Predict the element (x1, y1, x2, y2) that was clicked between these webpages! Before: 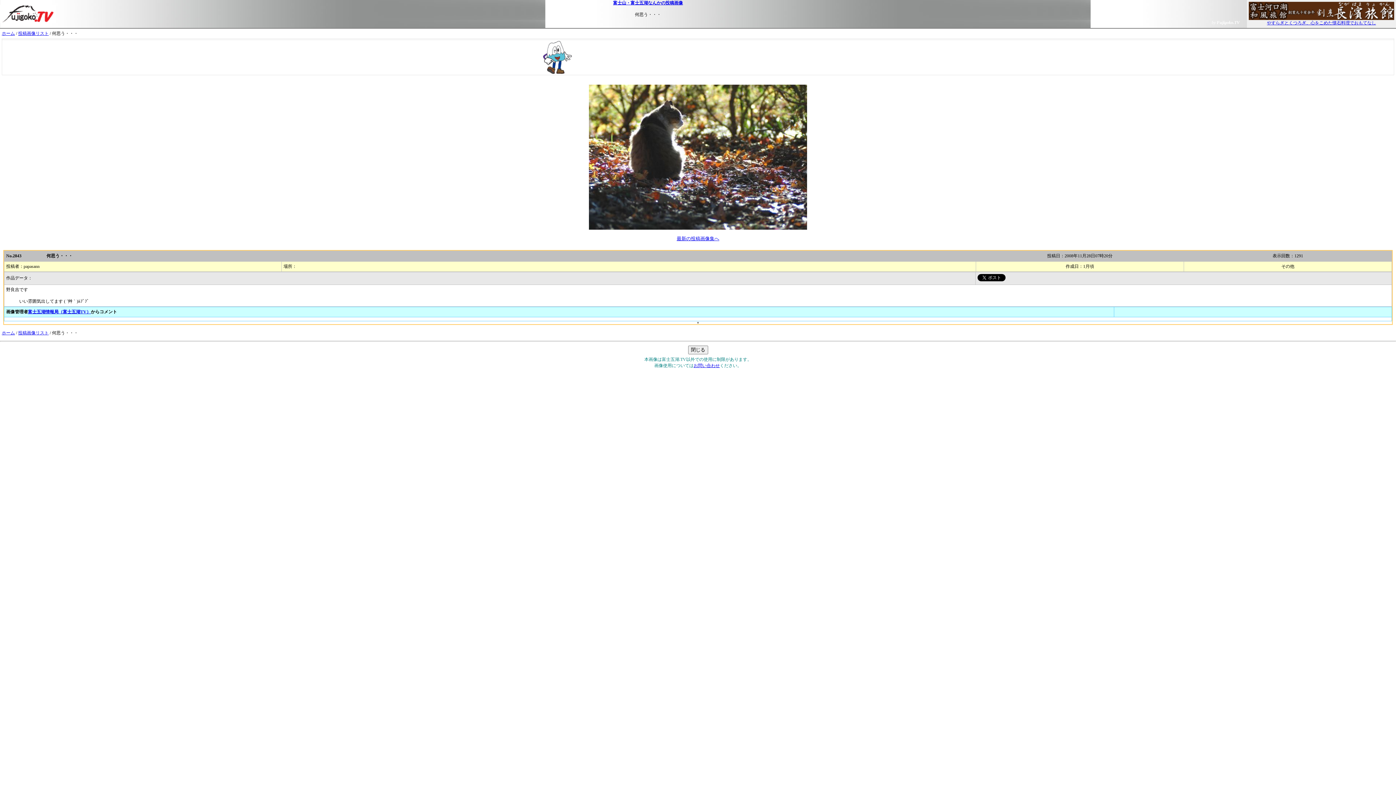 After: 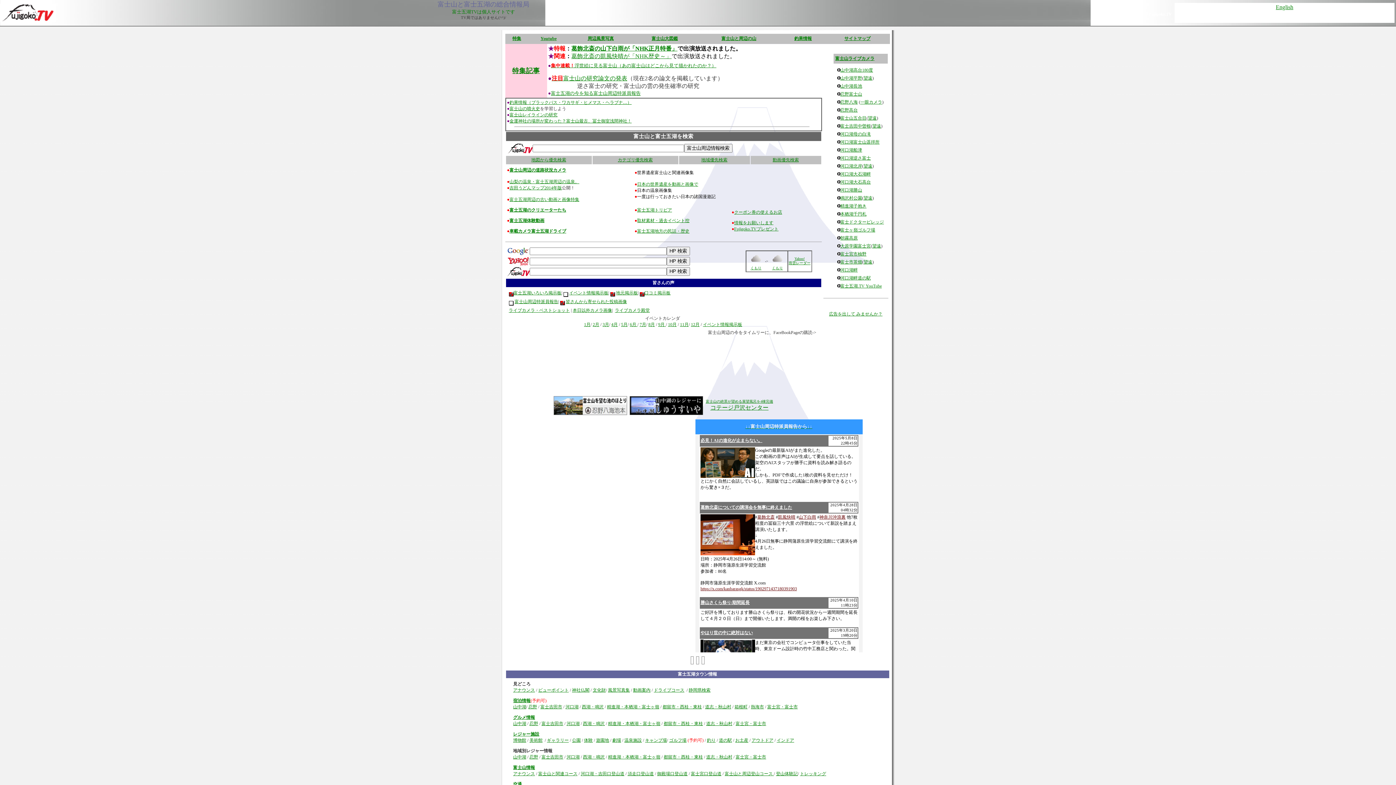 Action: label: ホーム bbox: (1, 30, 14, 36)